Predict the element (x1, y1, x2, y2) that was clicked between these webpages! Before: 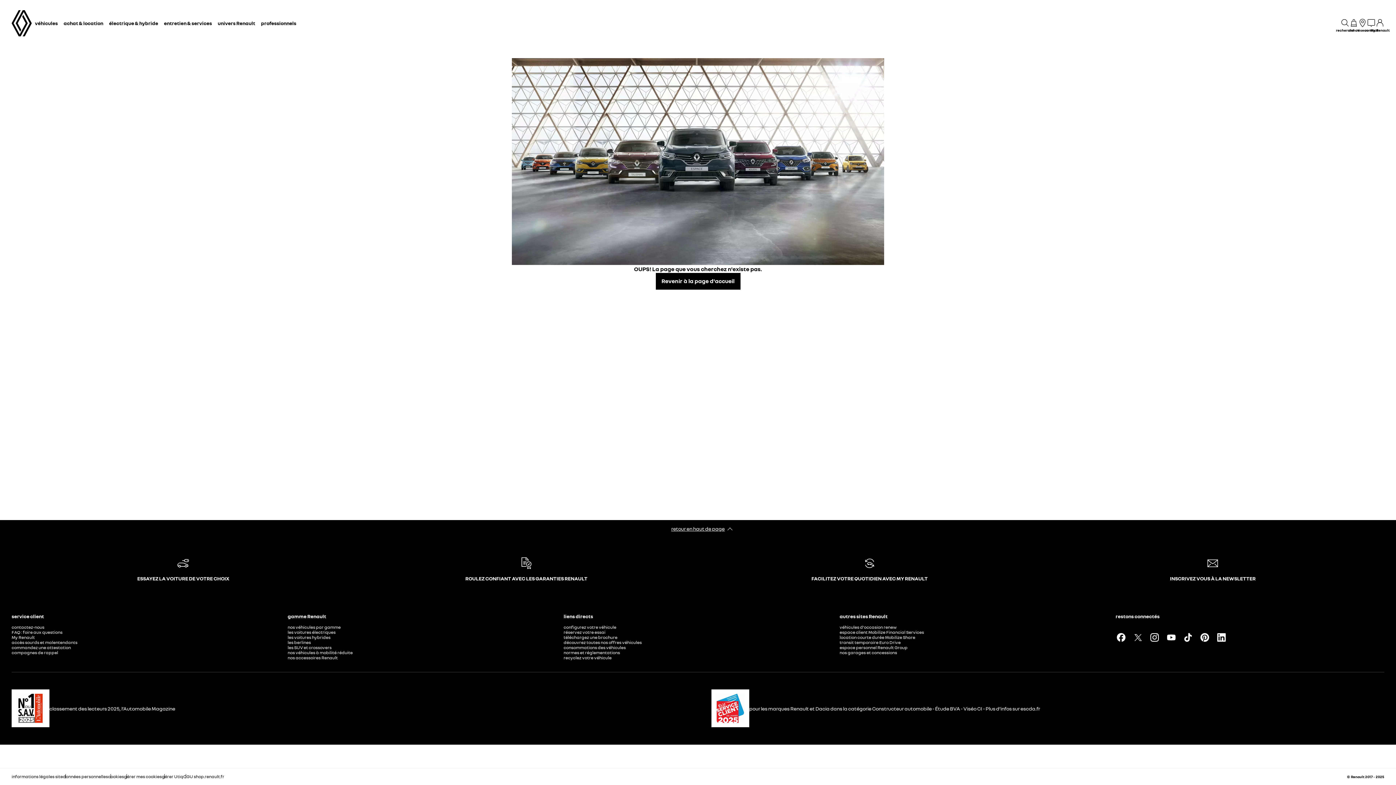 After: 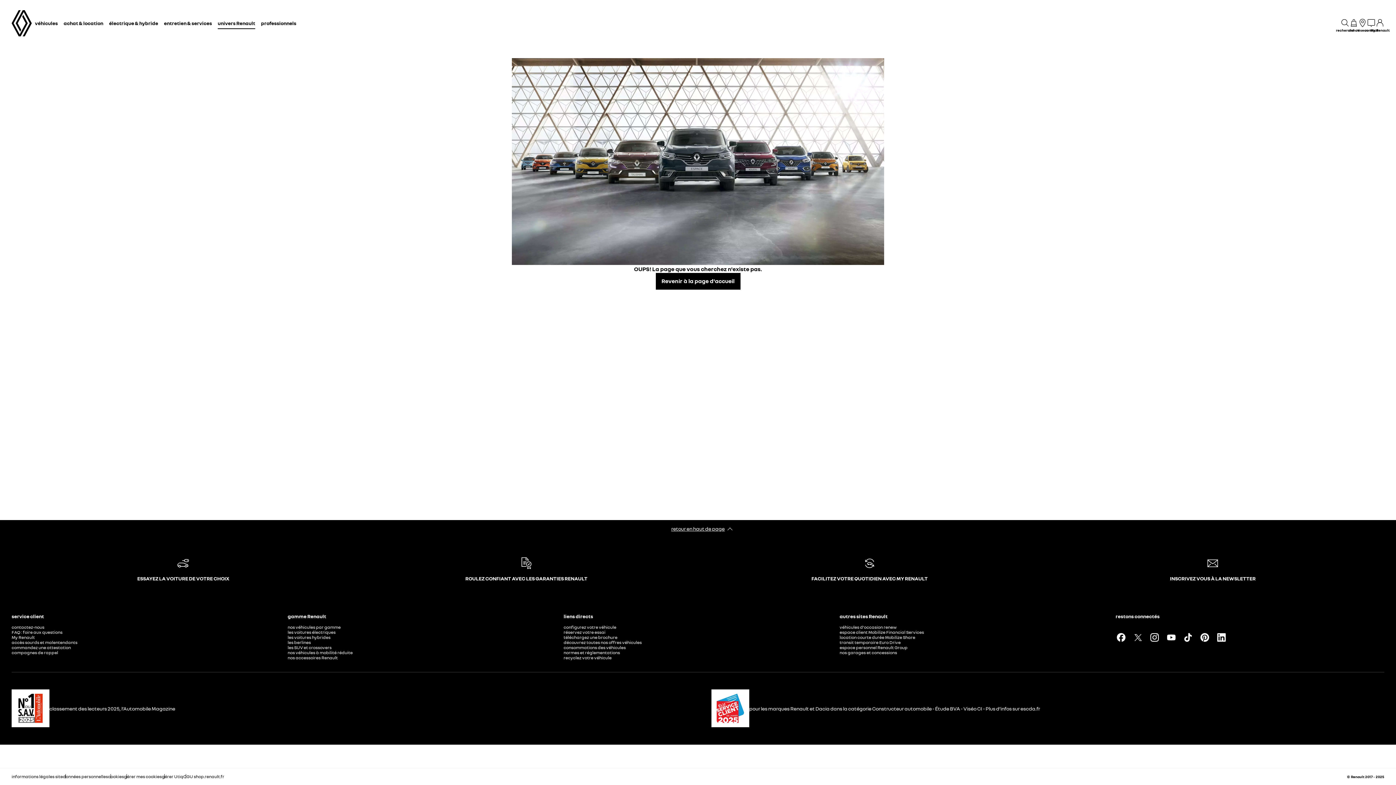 Action: label: univers Renault bbox: (217, 17, 255, 29)